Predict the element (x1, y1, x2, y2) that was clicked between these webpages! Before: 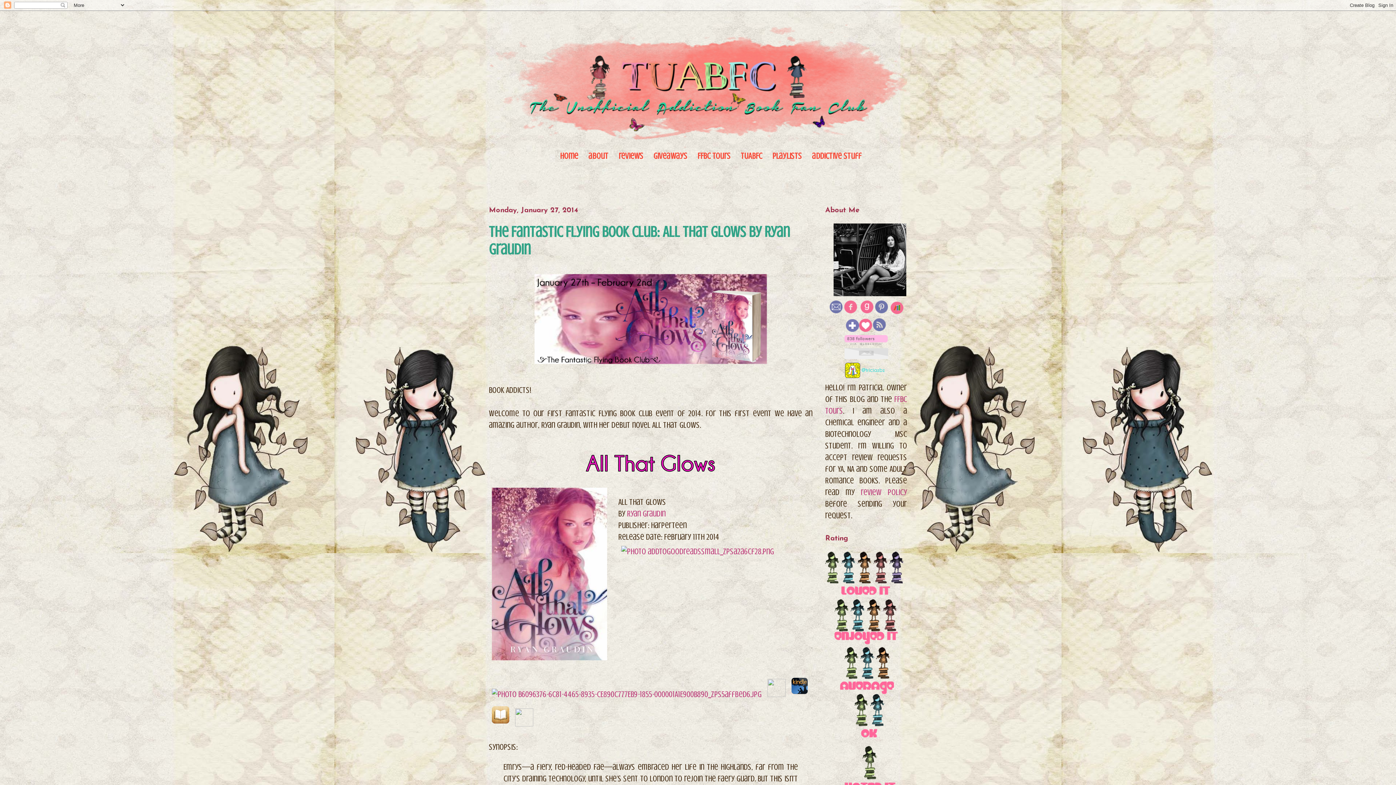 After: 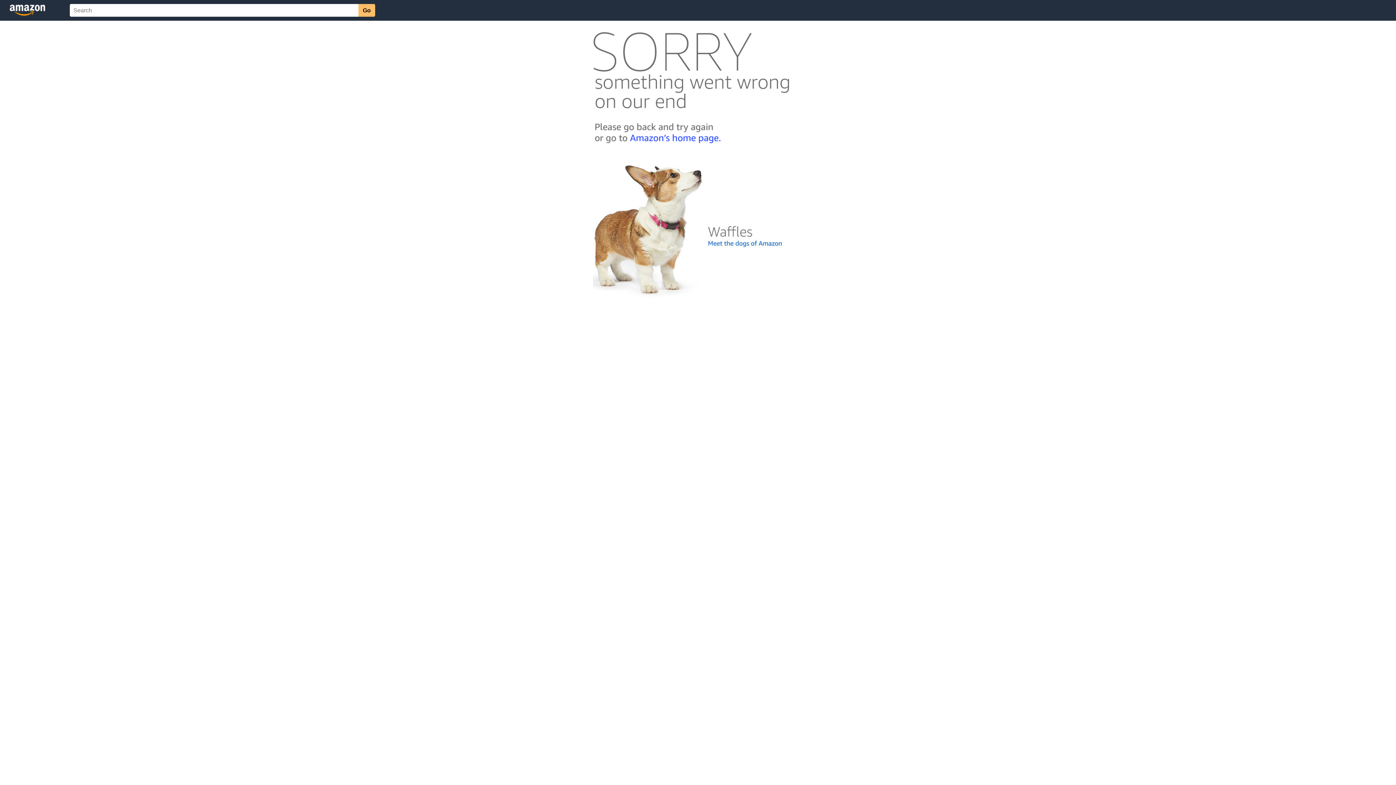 Action: bbox: (788, 690, 810, 699)